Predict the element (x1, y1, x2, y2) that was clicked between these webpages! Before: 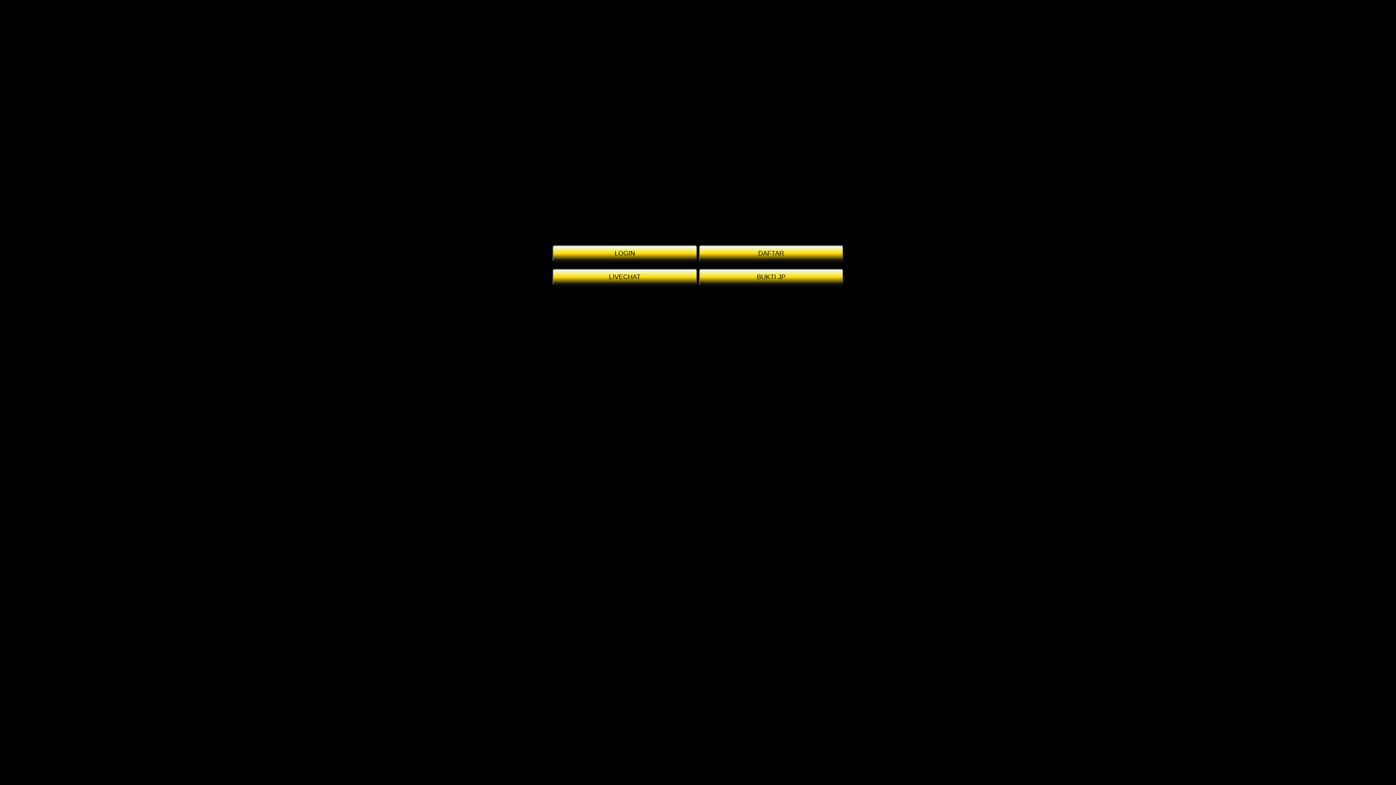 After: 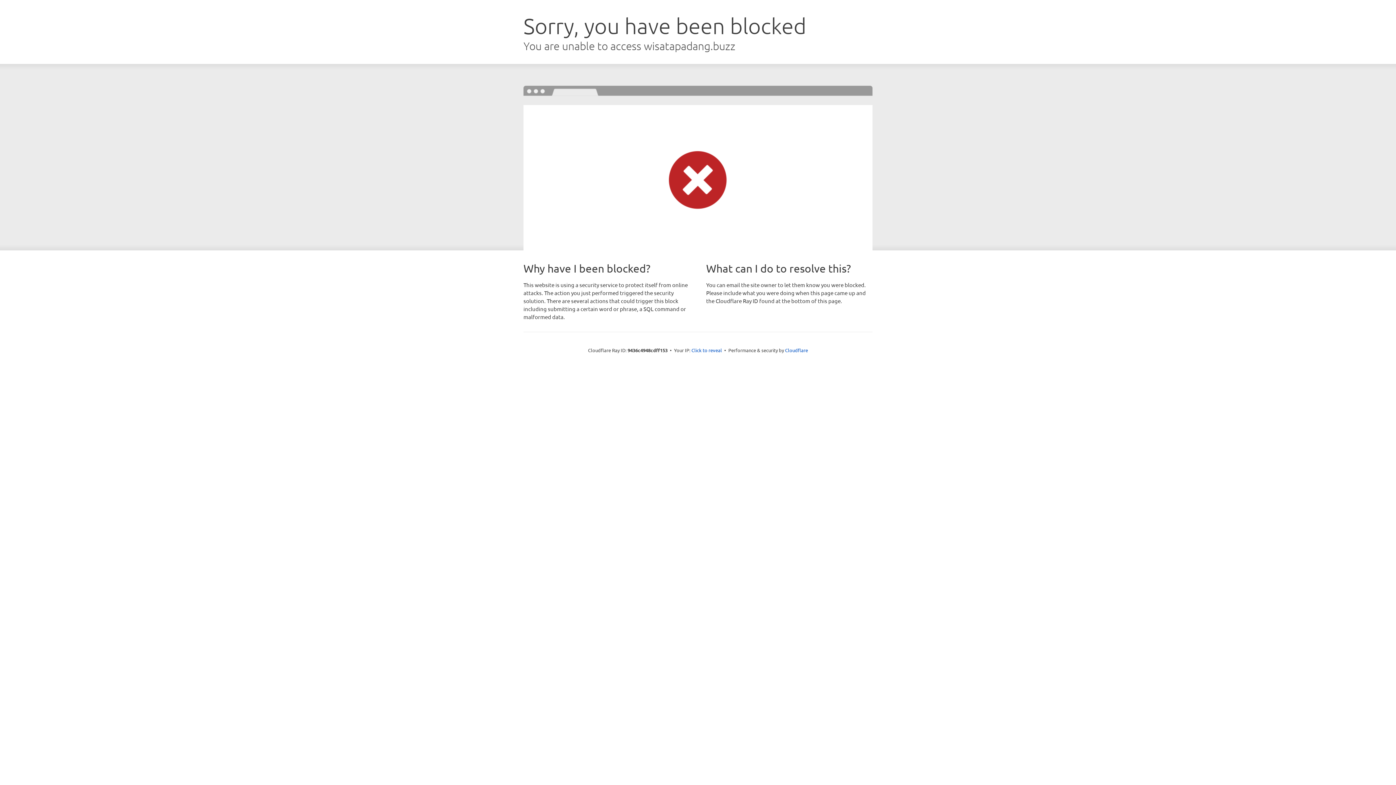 Action: label: DAFTAR bbox: (699, 245, 843, 261)